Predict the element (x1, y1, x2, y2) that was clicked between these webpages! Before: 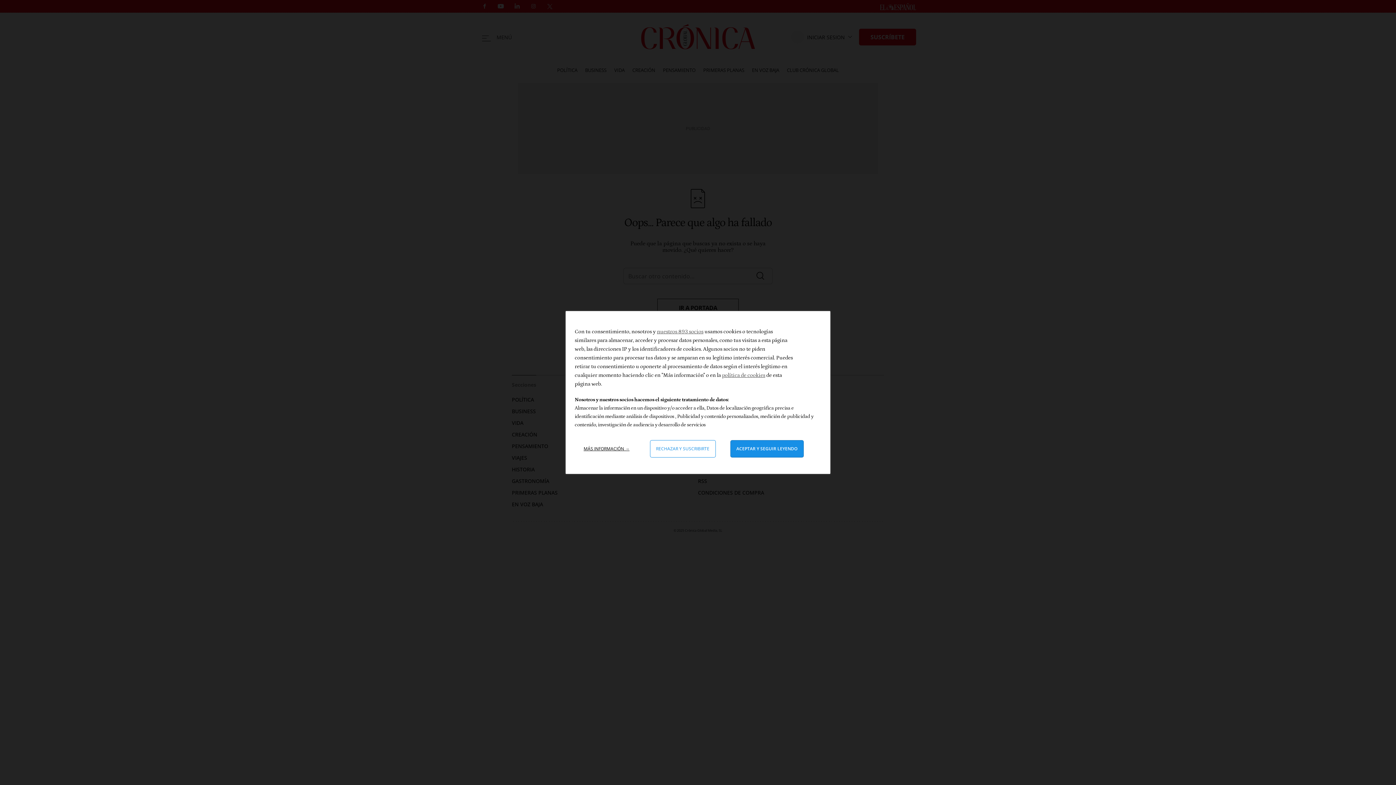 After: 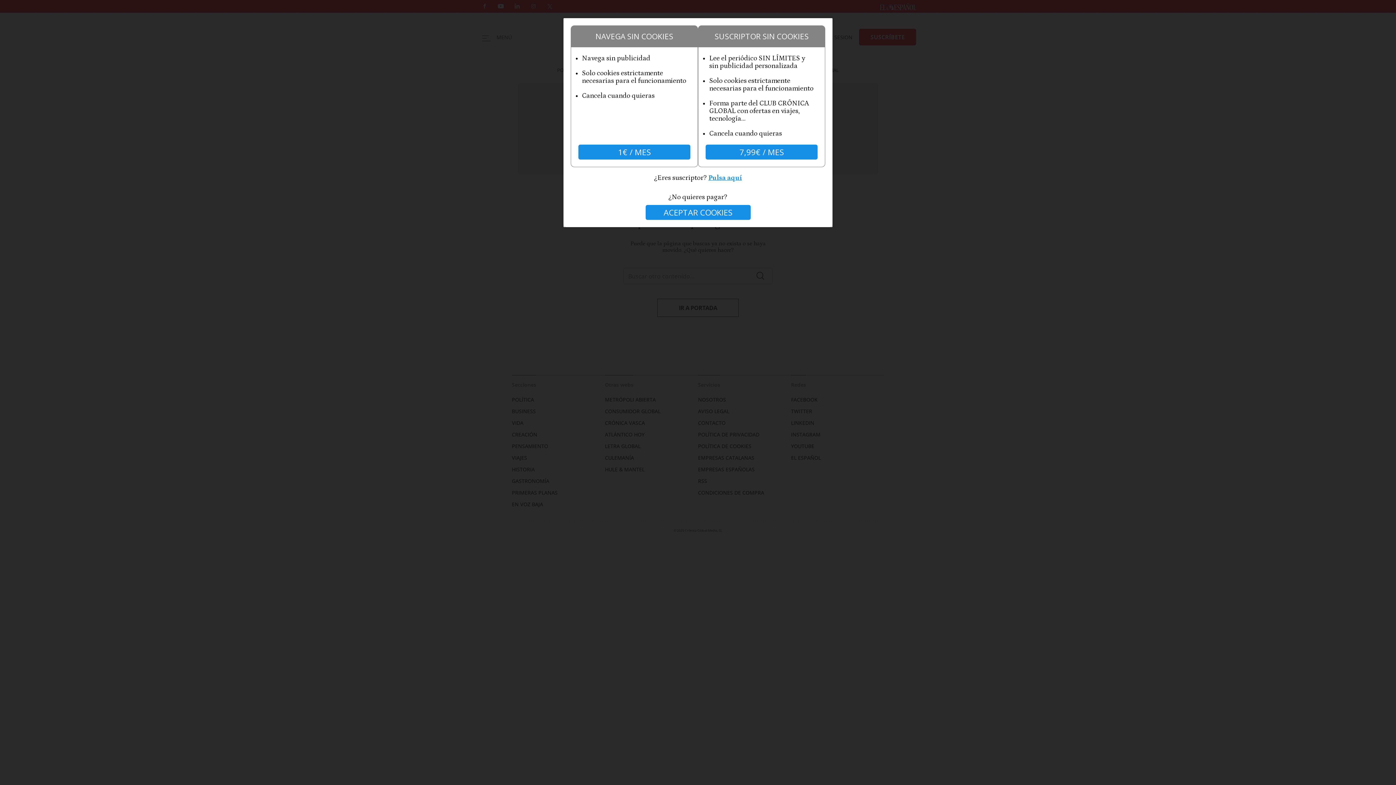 Action: label: Rechazar y cerrar: Denegar nuestro procesamiento de datos y cerrar bbox: (650, 440, 715, 457)